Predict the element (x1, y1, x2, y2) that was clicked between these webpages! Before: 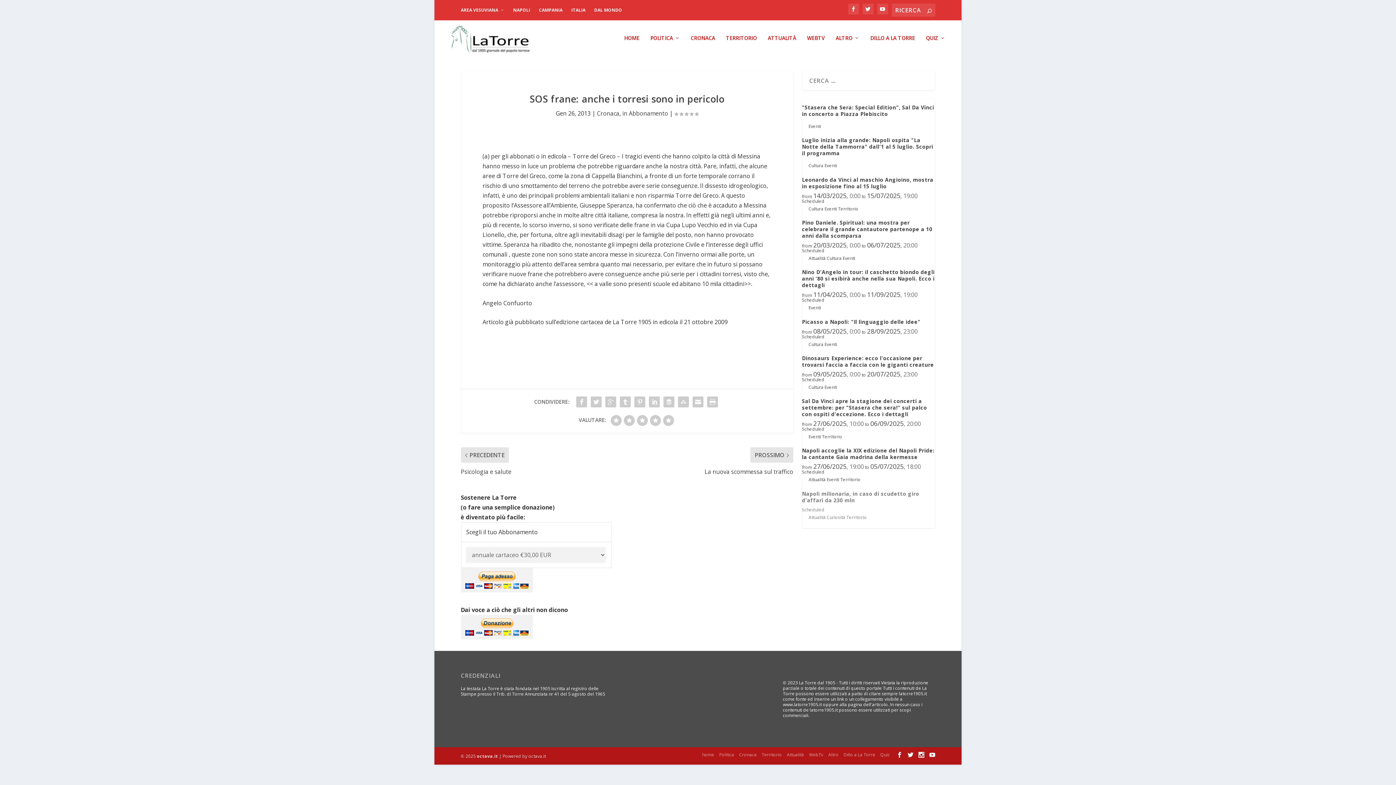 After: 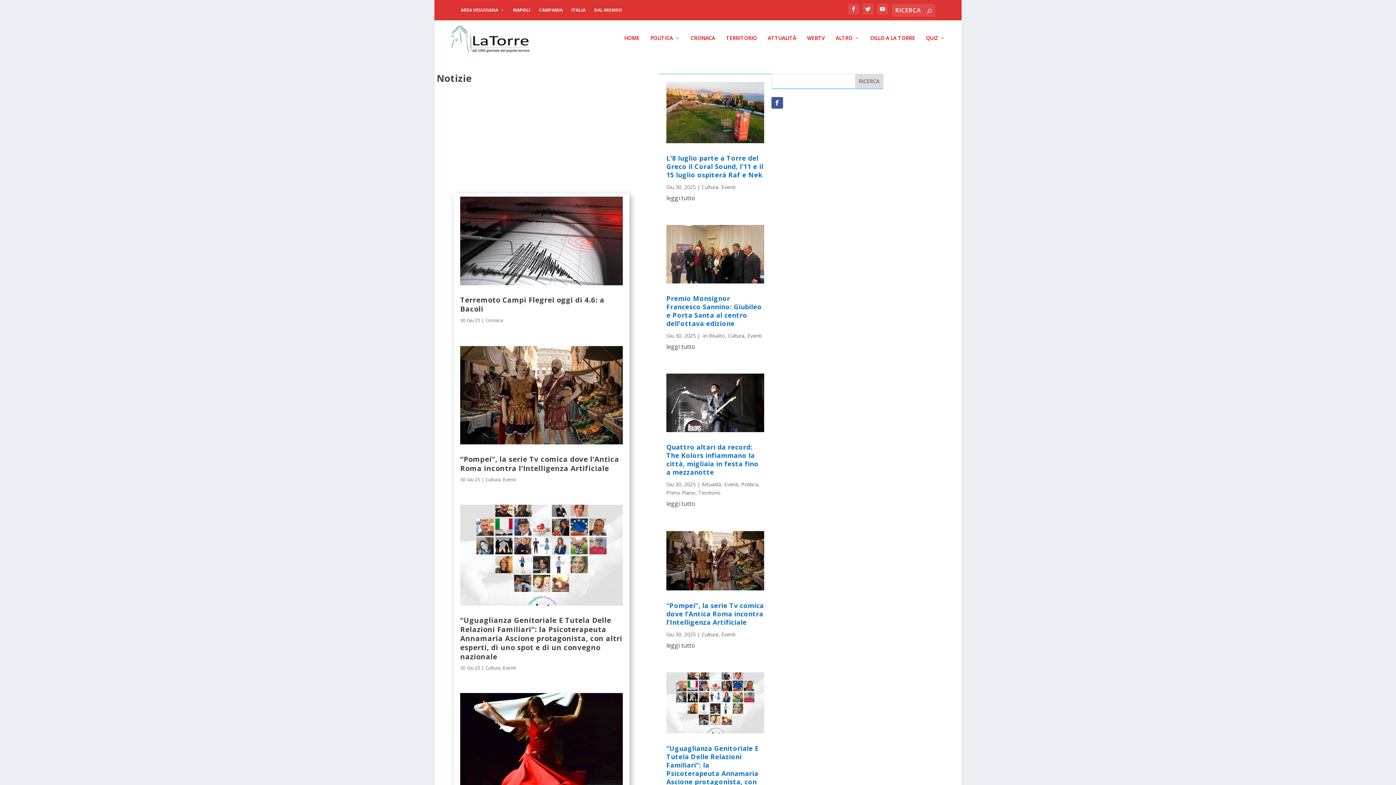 Action: label: NAPOLI bbox: (513, 1, 530, 18)